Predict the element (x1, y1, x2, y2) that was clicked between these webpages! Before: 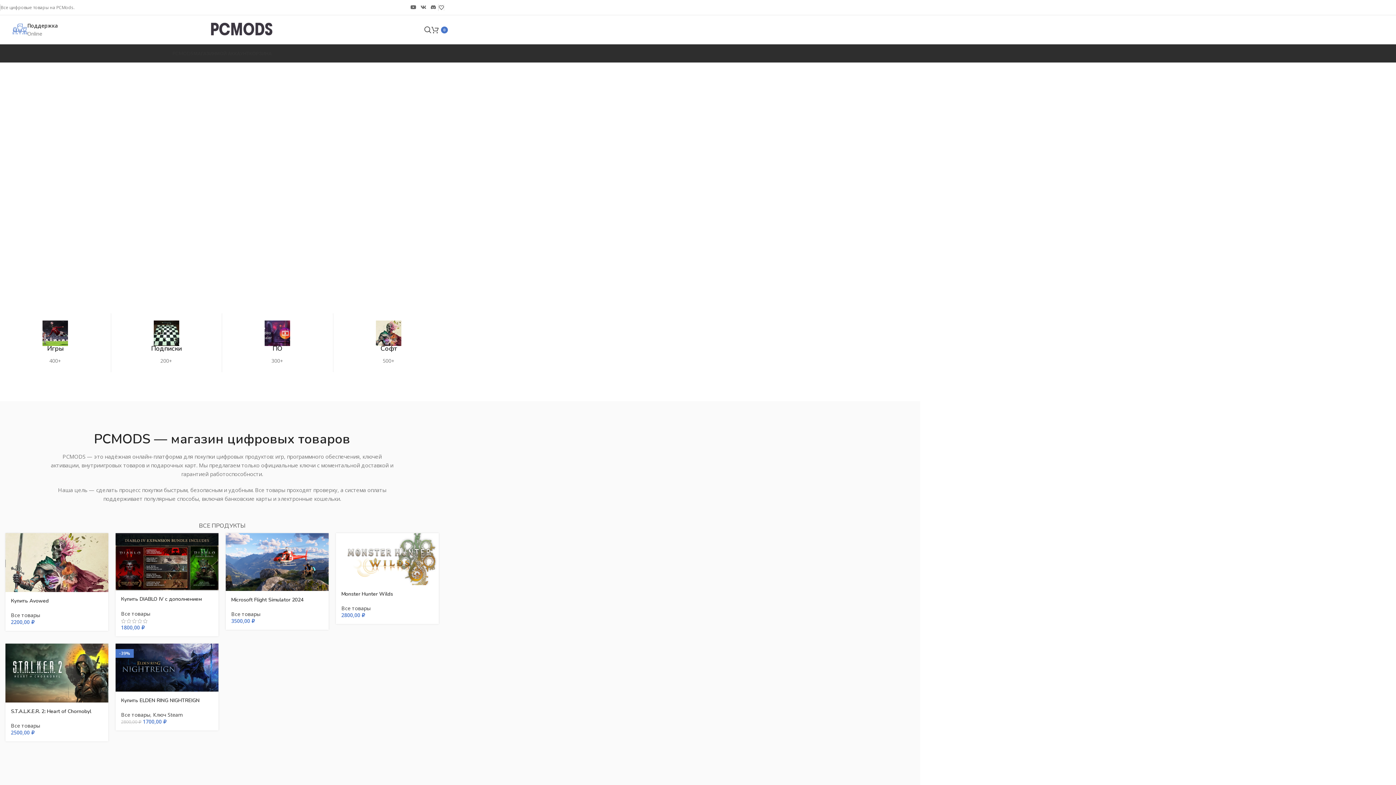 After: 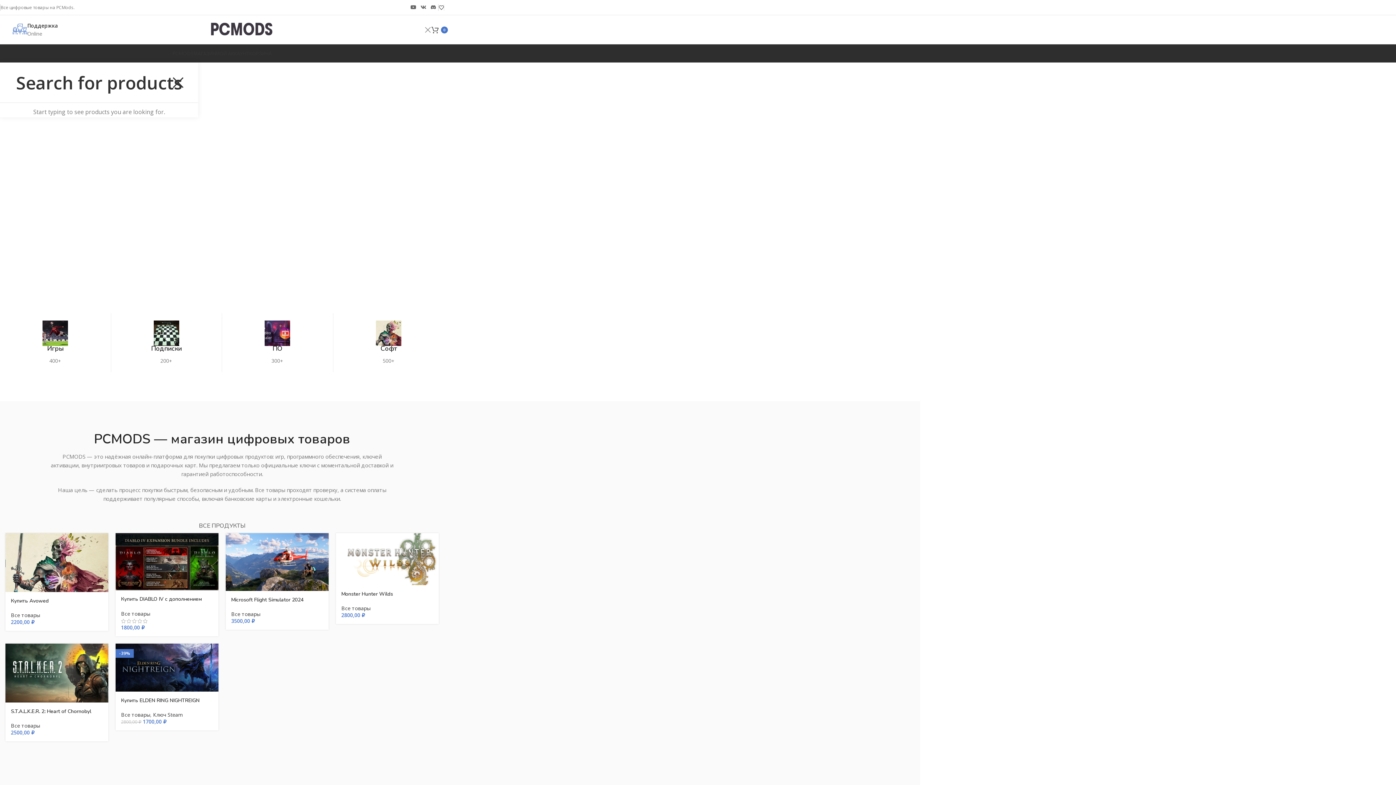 Action: label: Search bbox: (424, 22, 431, 37)